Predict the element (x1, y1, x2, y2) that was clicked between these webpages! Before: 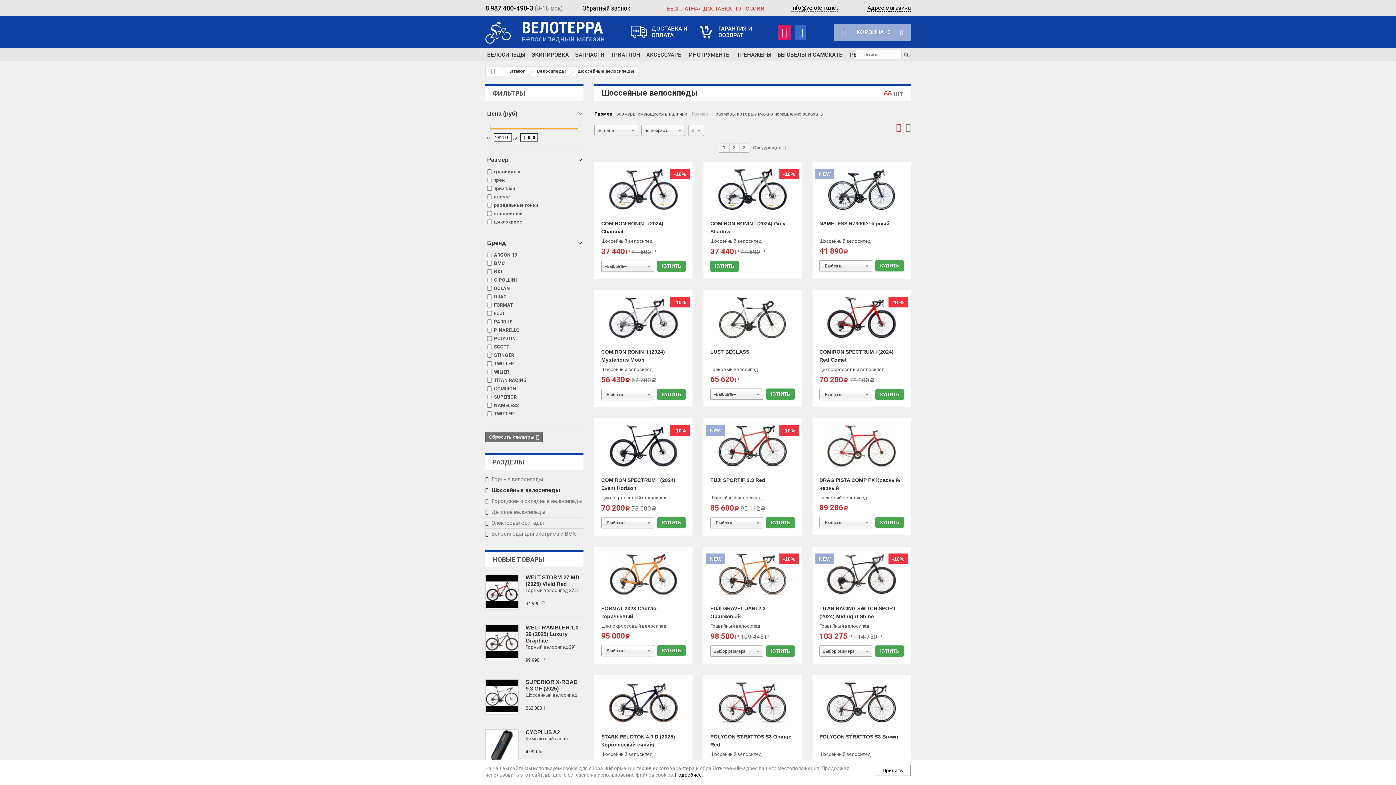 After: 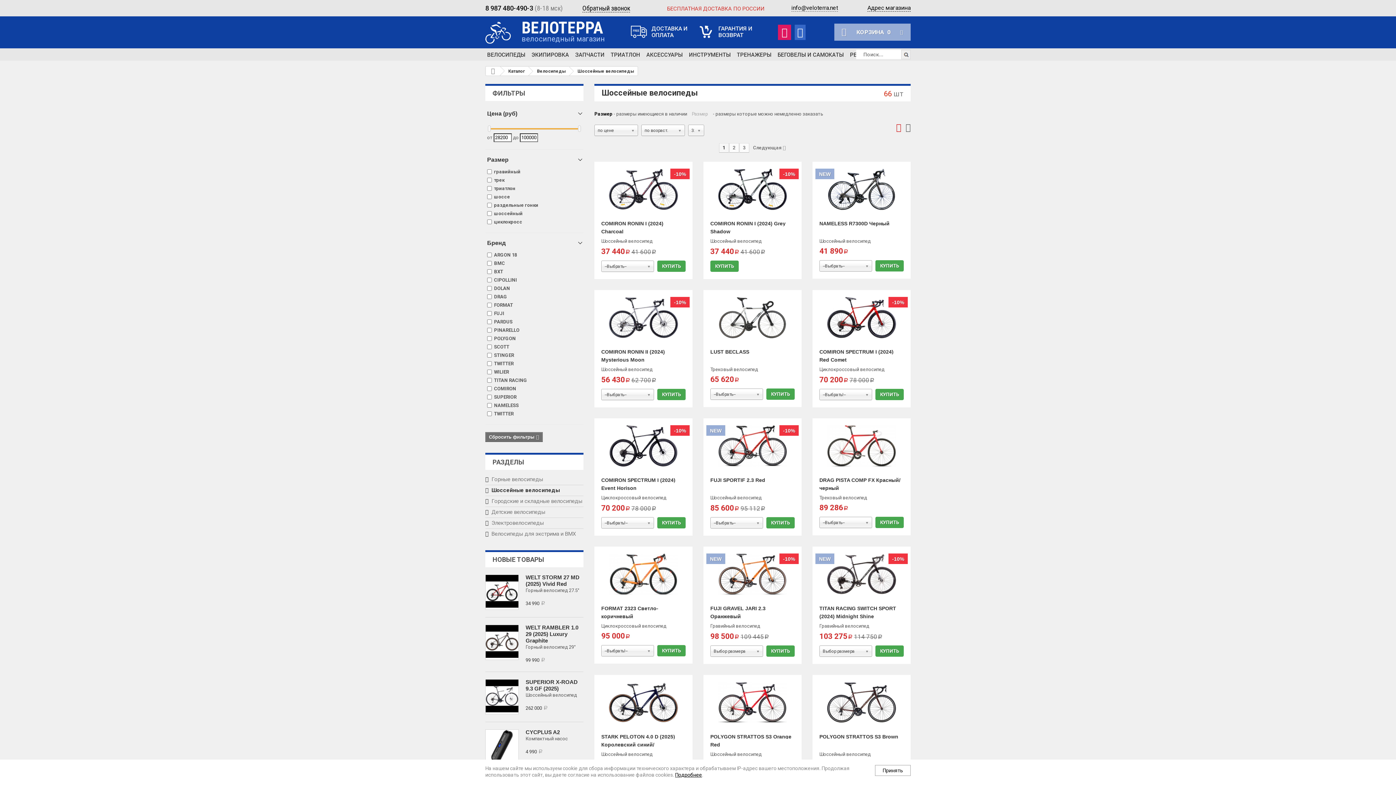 Action: bbox: (896, 123, 901, 131)